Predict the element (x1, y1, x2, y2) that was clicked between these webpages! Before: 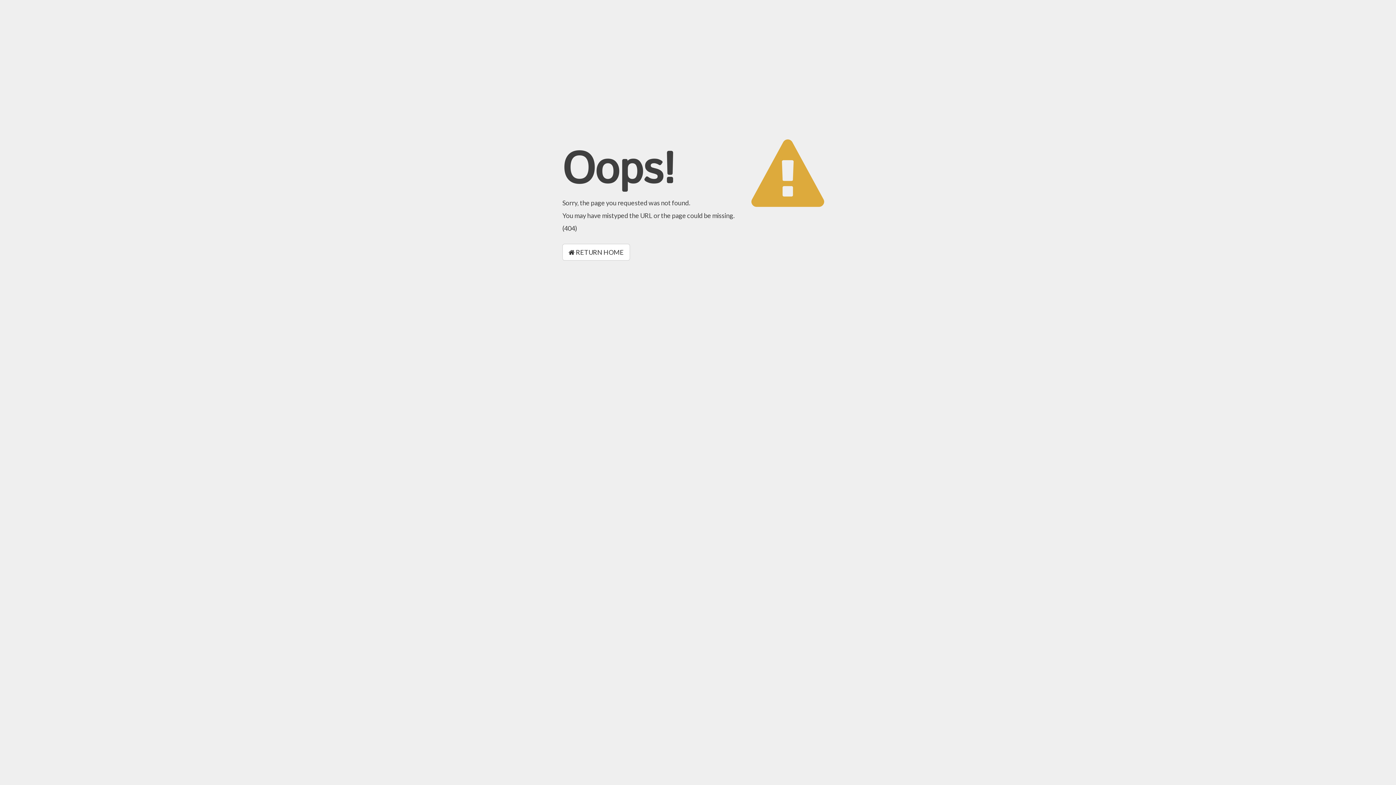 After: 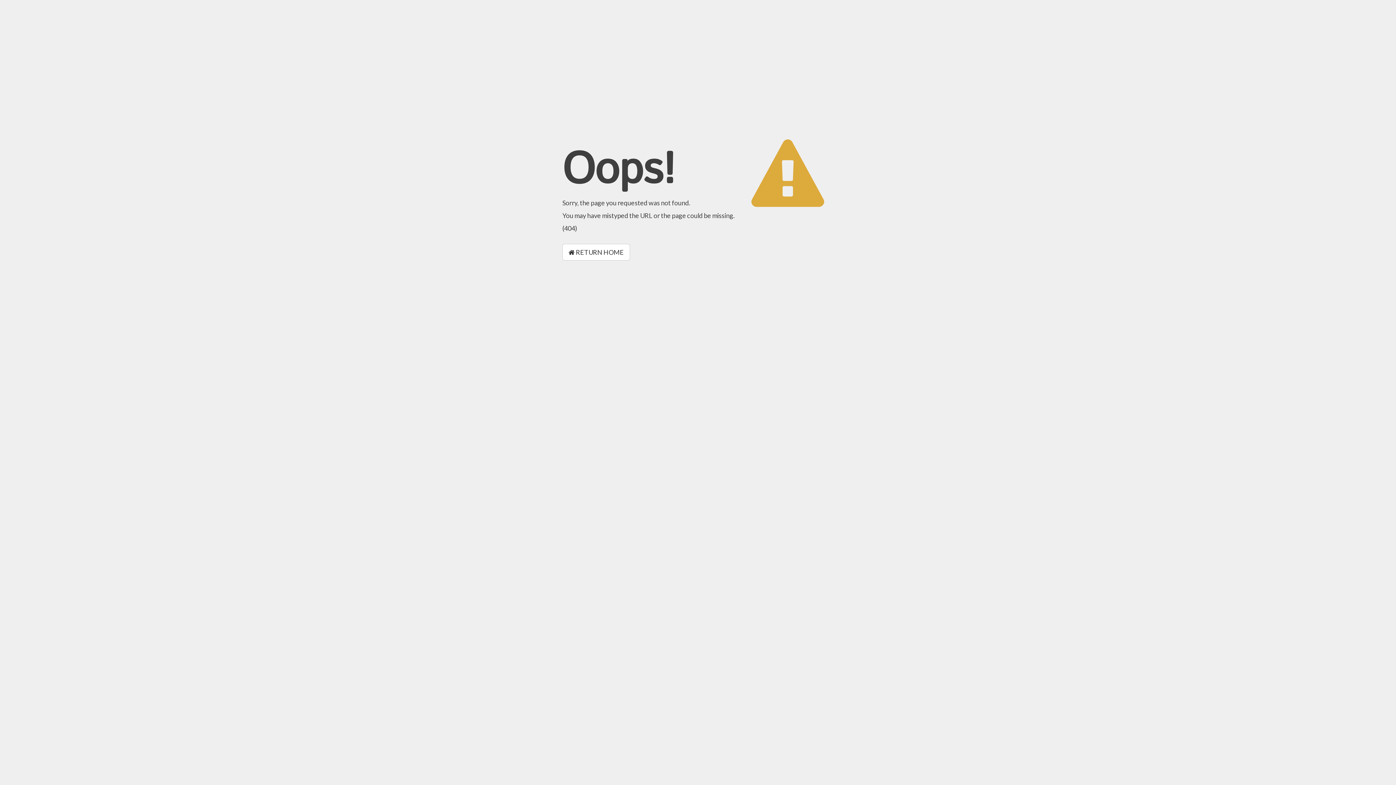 Action: bbox: (562, 244, 630, 260) label:  RETURN HOME